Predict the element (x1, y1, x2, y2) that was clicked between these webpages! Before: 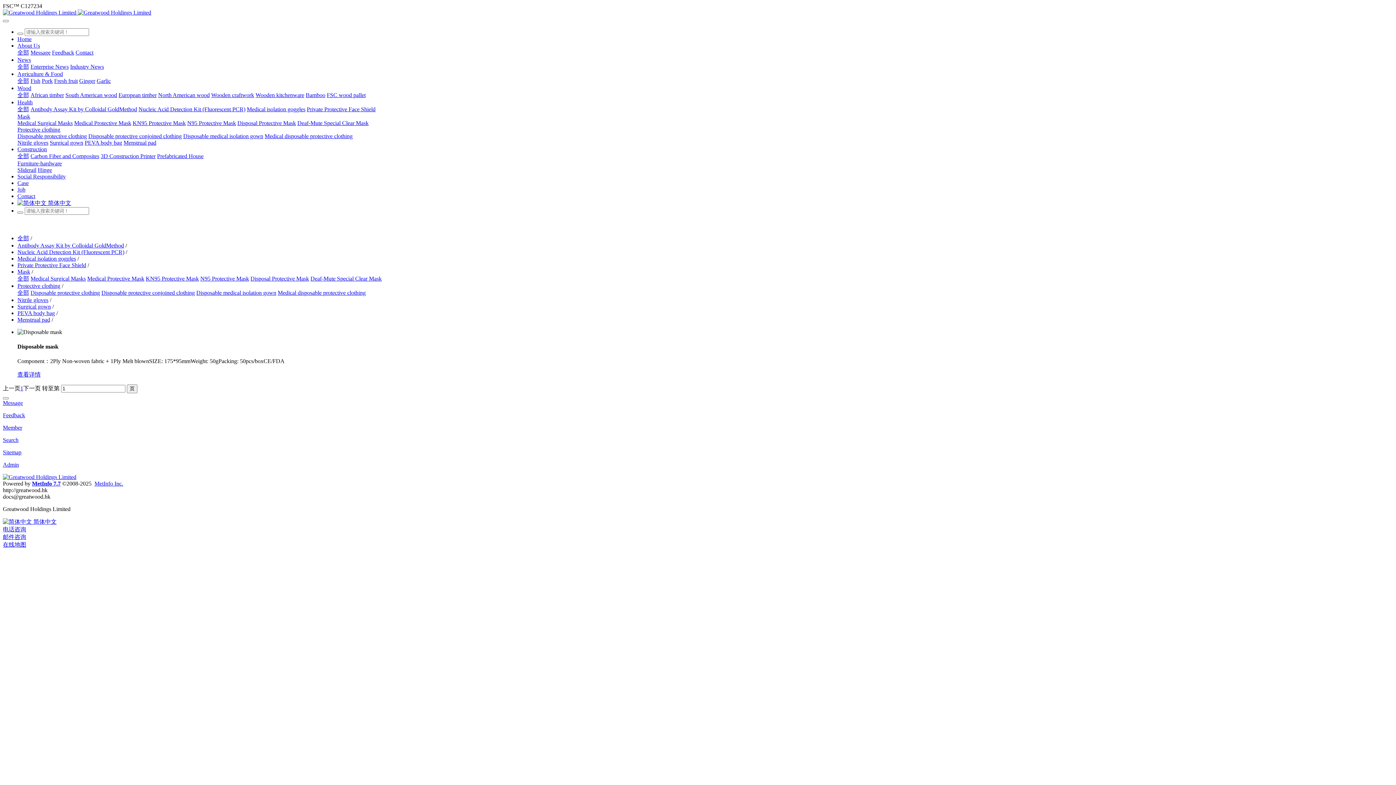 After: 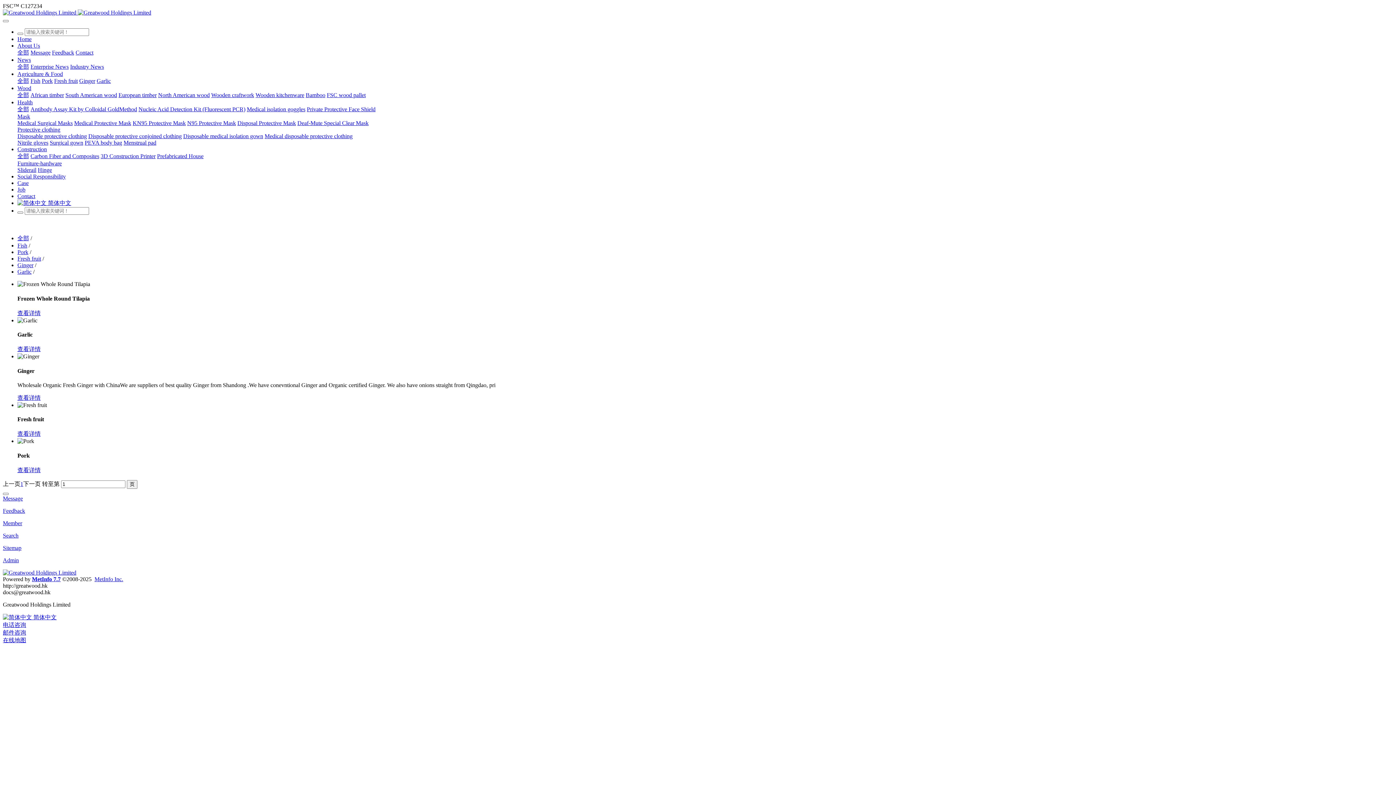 Action: label: 全部 bbox: (17, 77, 29, 84)